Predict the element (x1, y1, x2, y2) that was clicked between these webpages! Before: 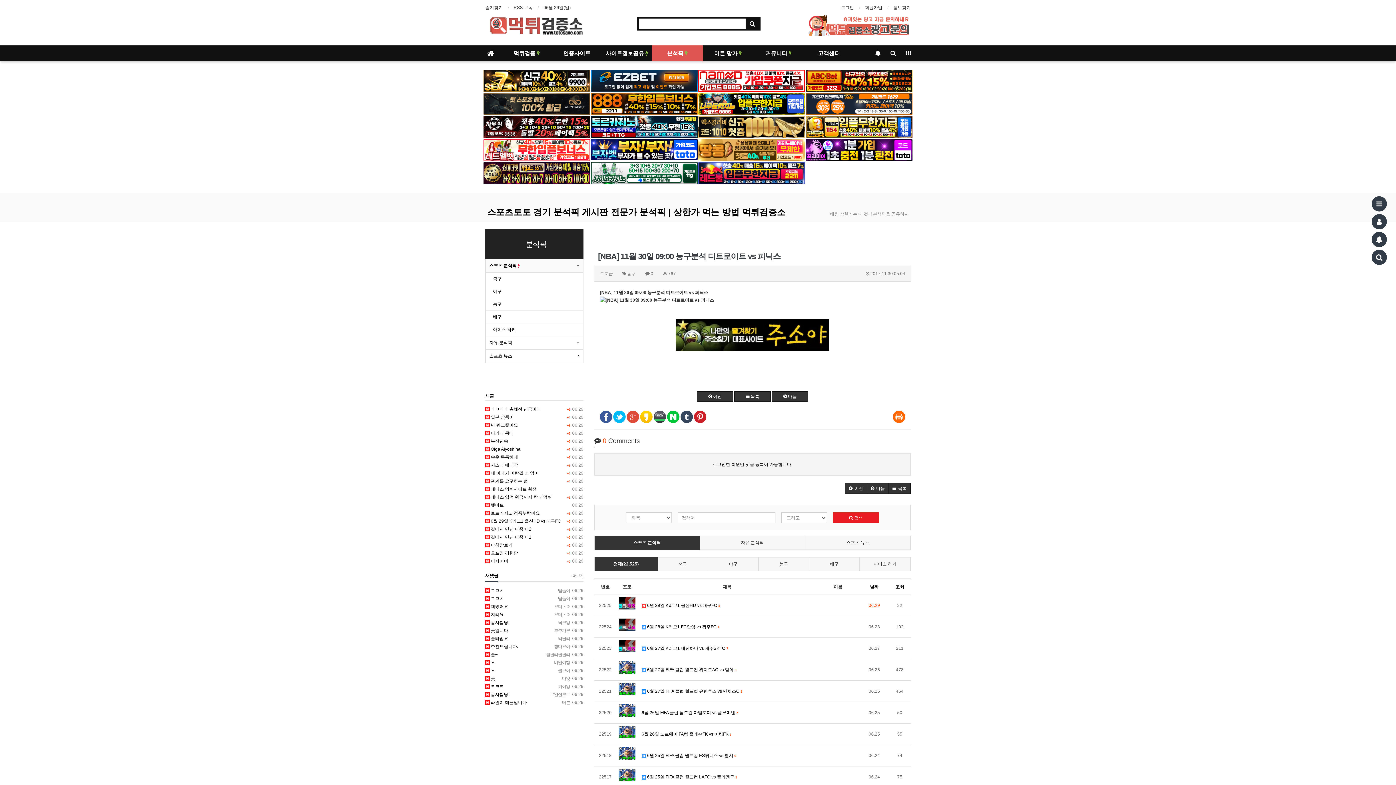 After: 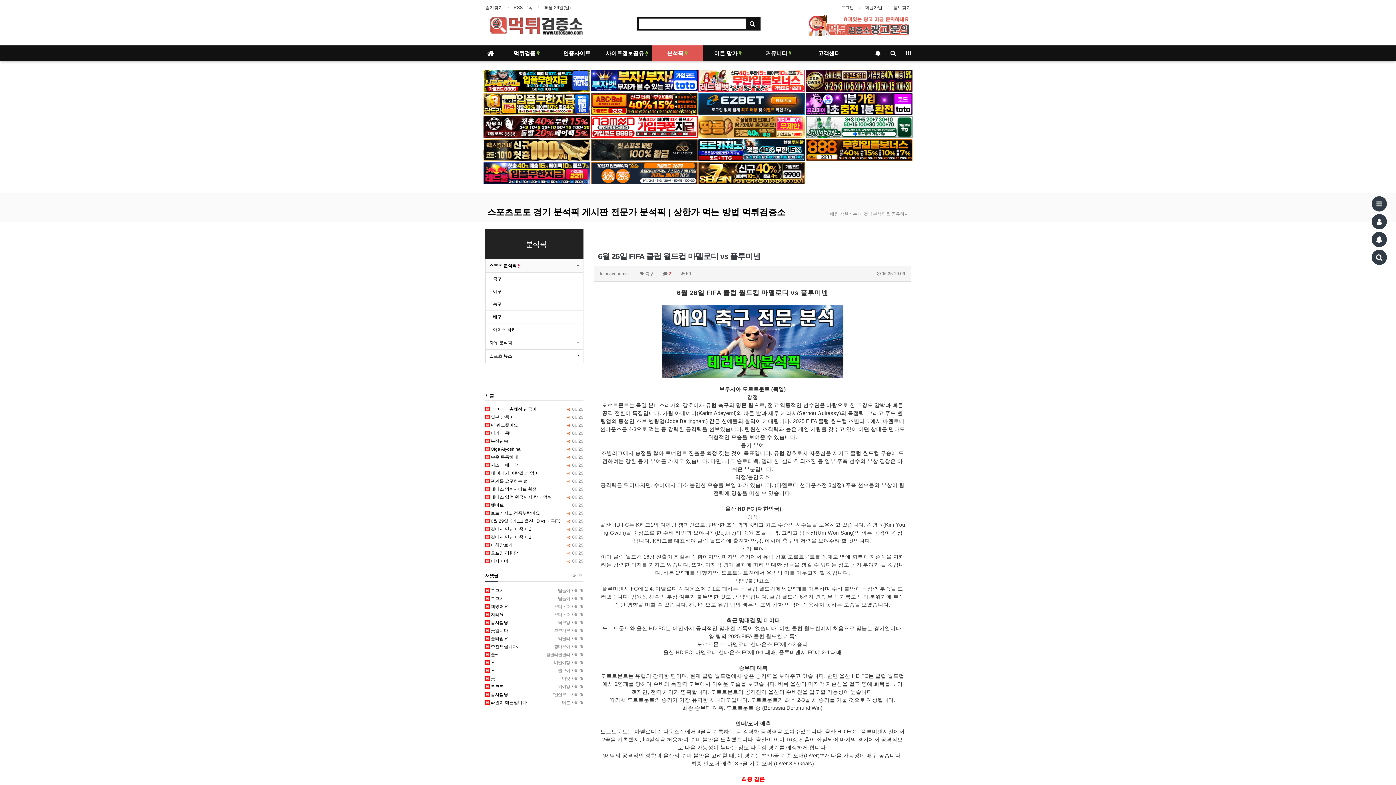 Action: label: 6월 26일 FIFA 클럽 월드컵 마멜로디 vs 플루미넨 2 bbox: (641, 709, 816, 717)